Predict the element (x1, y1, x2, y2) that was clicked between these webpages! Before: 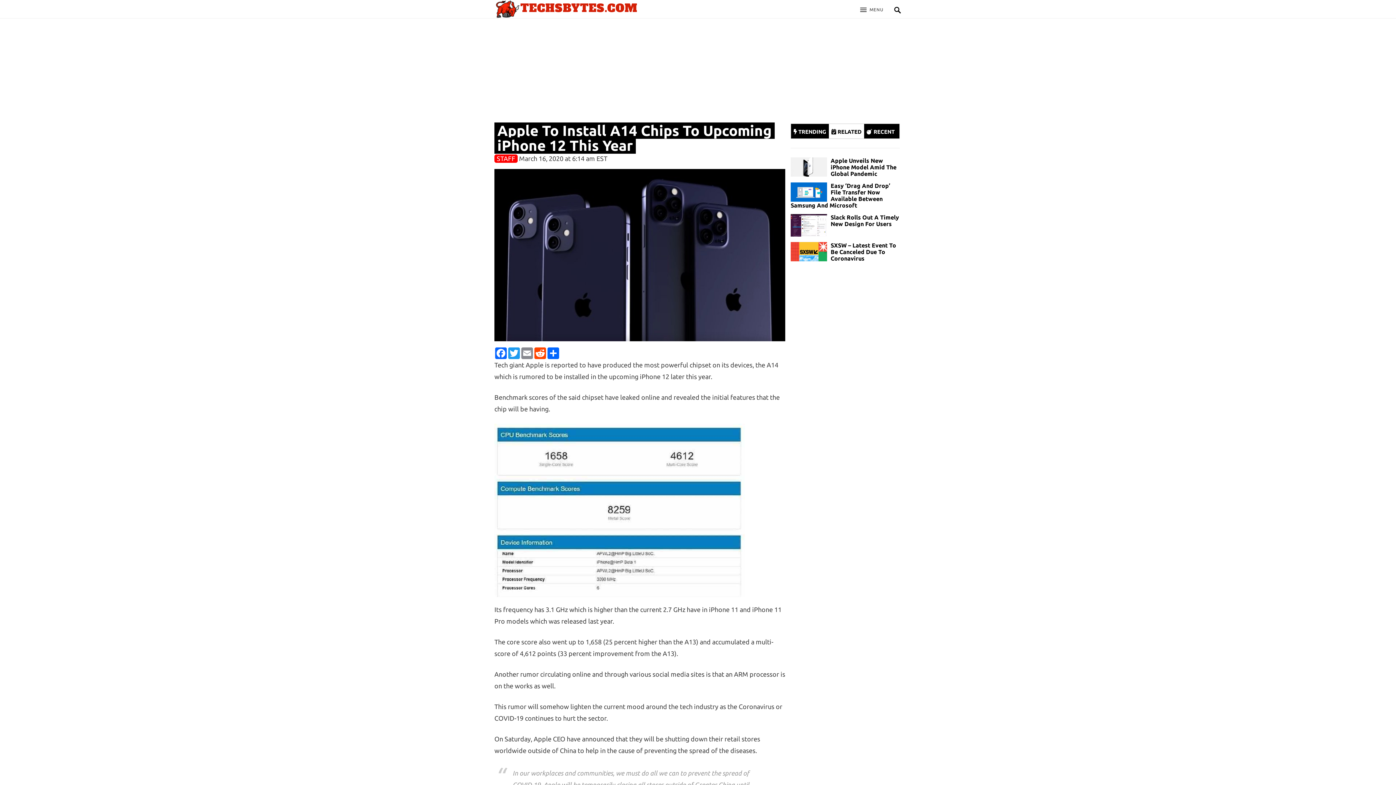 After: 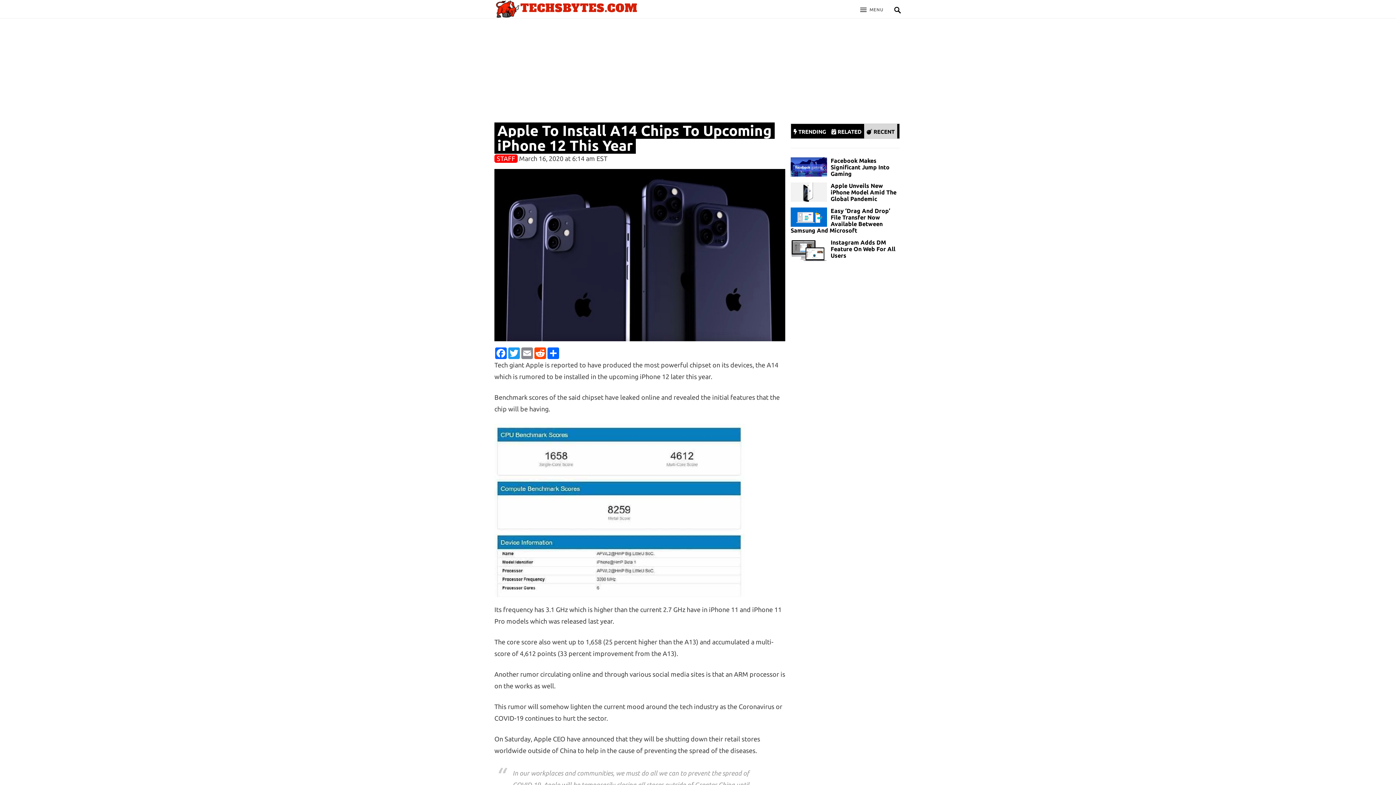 Action: bbox: (864, 124, 897, 138) label:  RECENT